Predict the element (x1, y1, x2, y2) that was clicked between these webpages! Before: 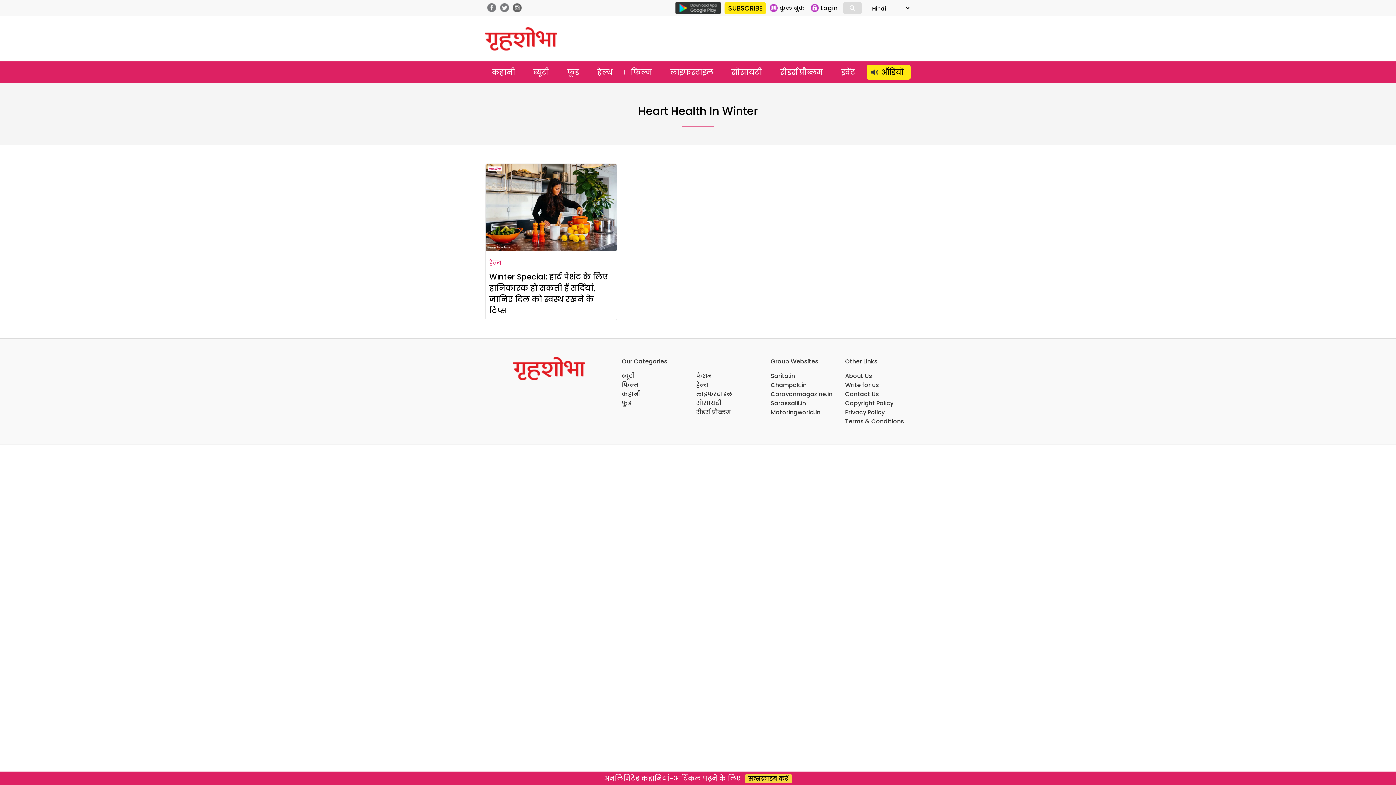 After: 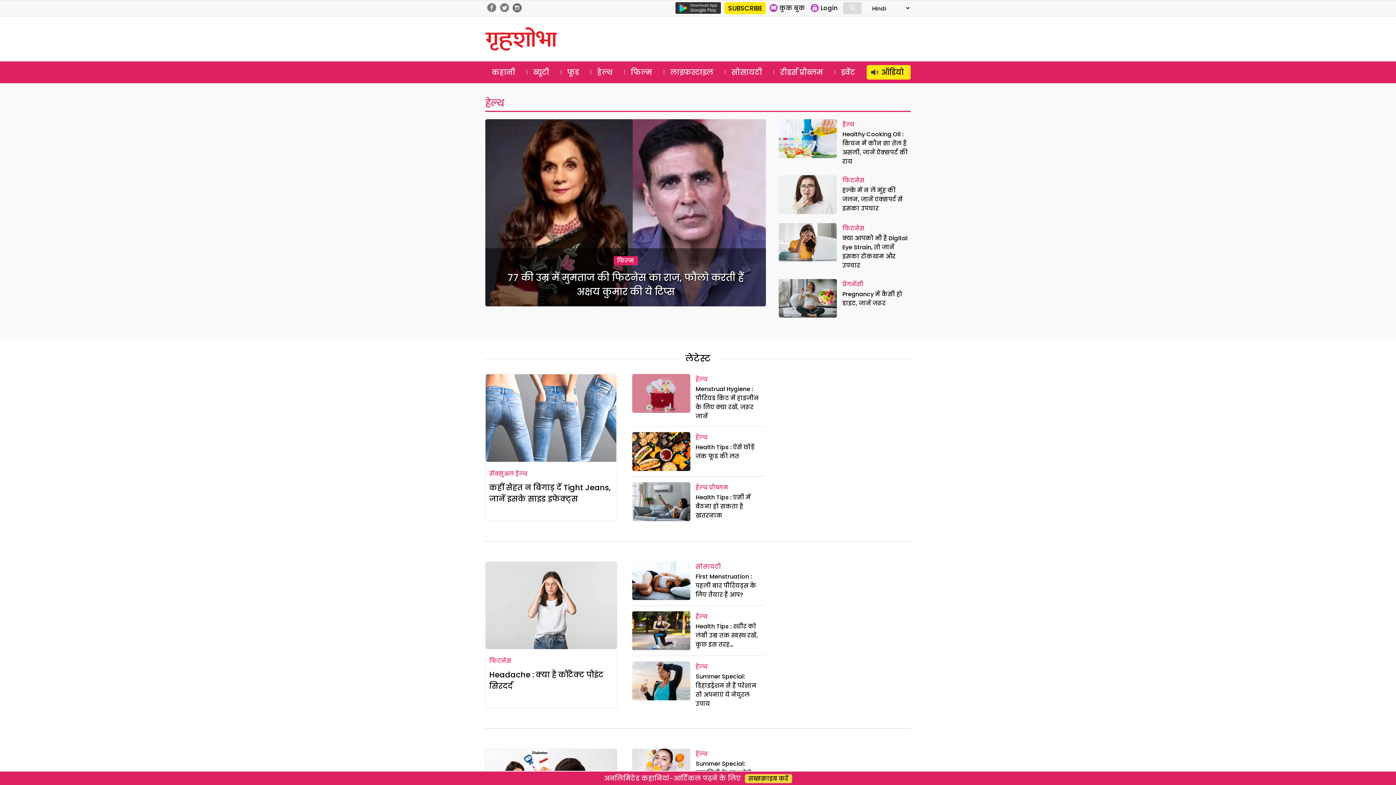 Action: label: हेल्थ bbox: (489, 259, 501, 267)